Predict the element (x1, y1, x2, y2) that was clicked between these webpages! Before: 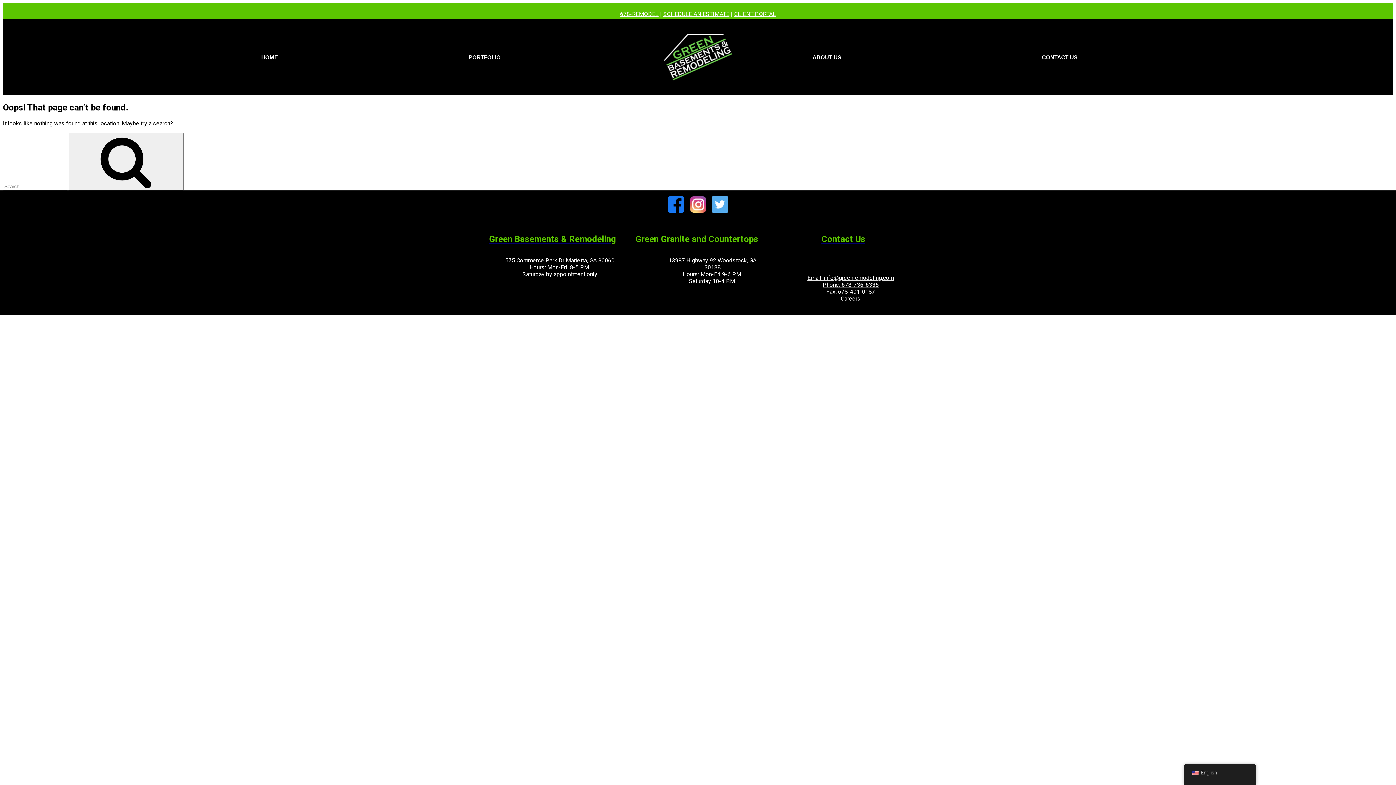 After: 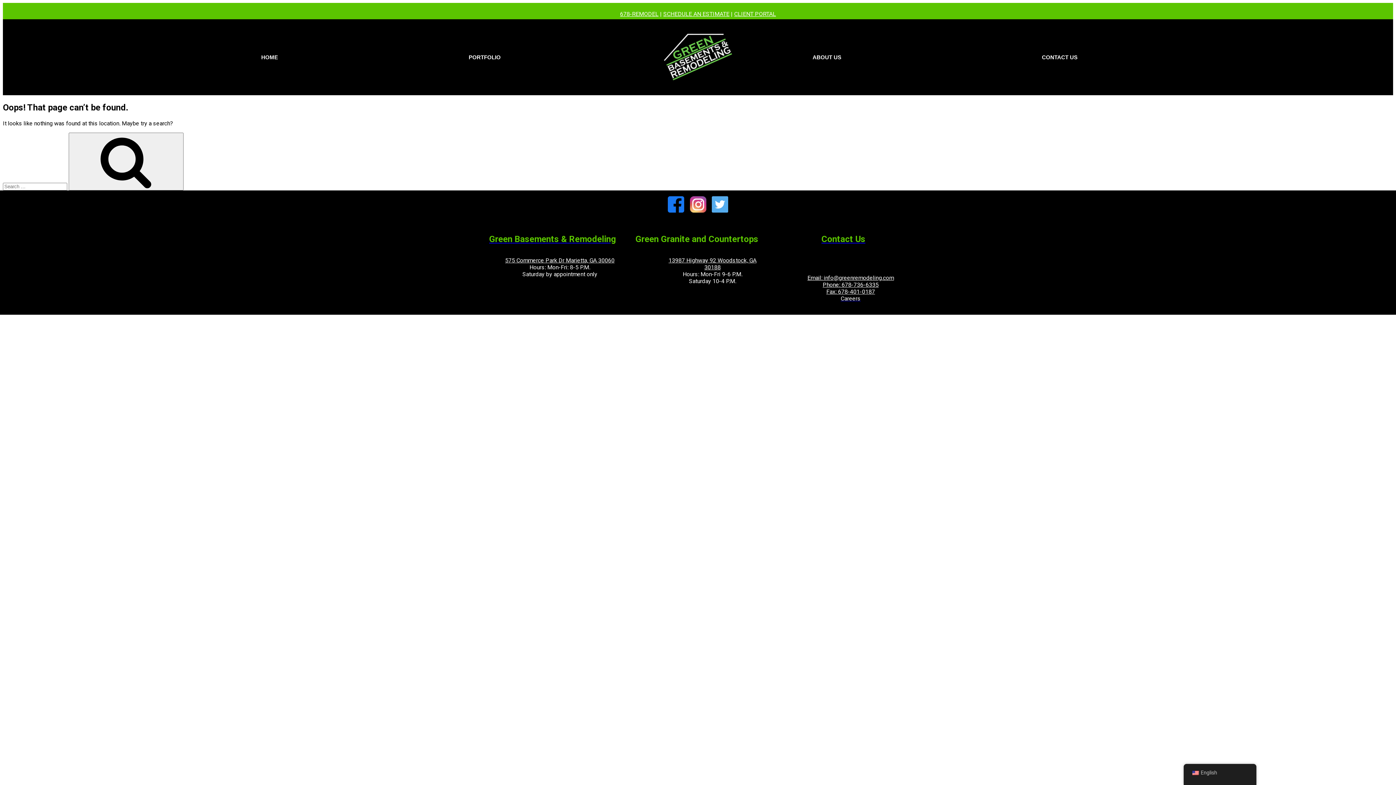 Action: bbox: (826, 288, 875, 295) label: Fax: 678-401-0187